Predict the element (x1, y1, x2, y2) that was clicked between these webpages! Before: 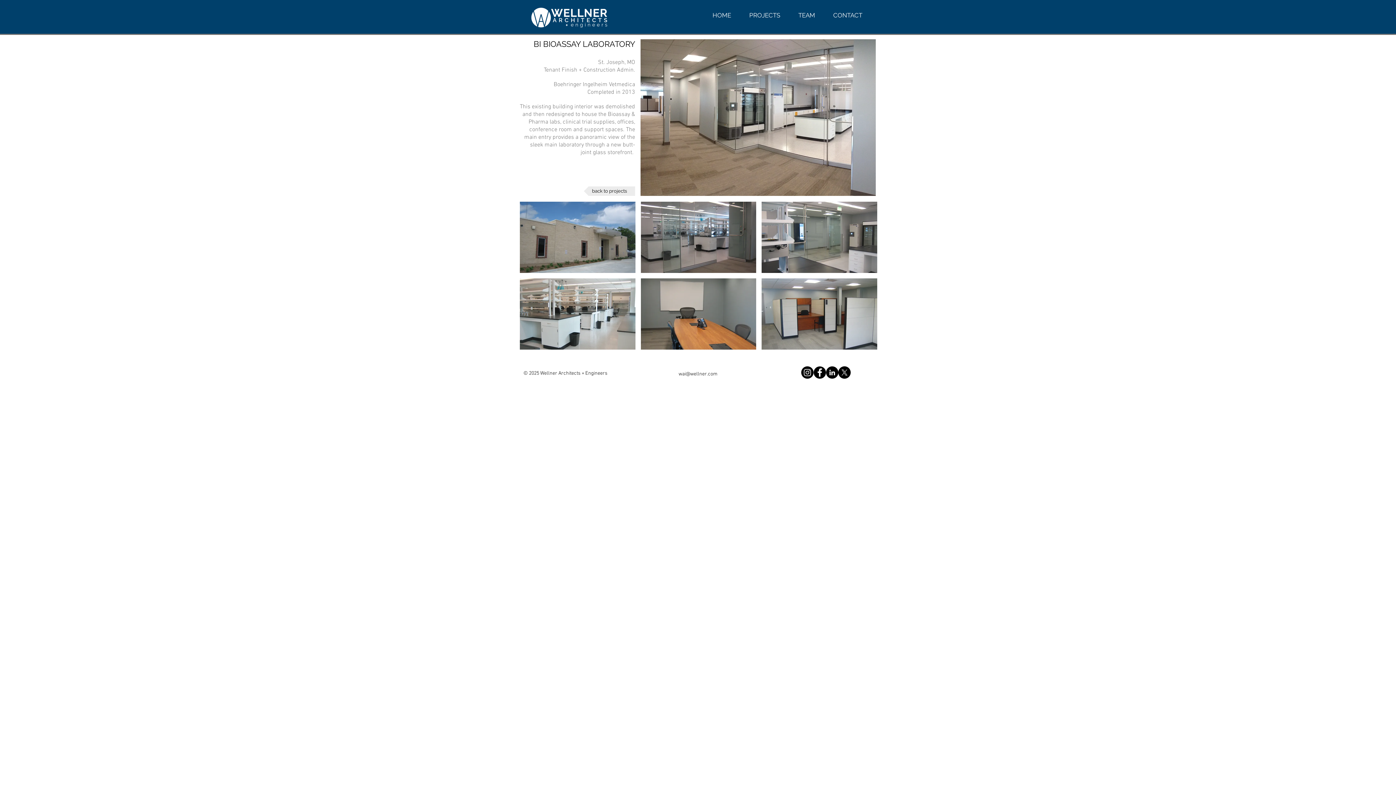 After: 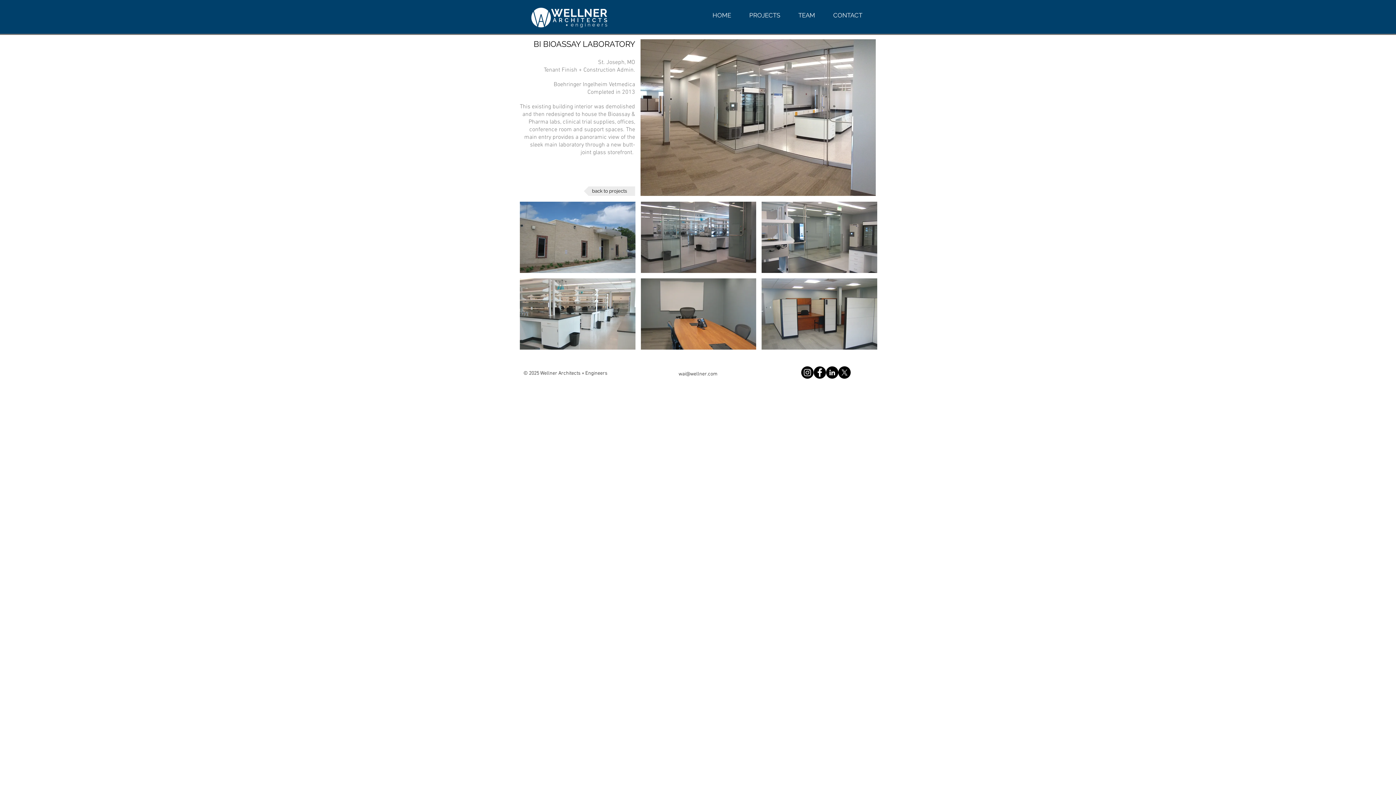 Action: label: X      bbox: (838, 366, 850, 378)